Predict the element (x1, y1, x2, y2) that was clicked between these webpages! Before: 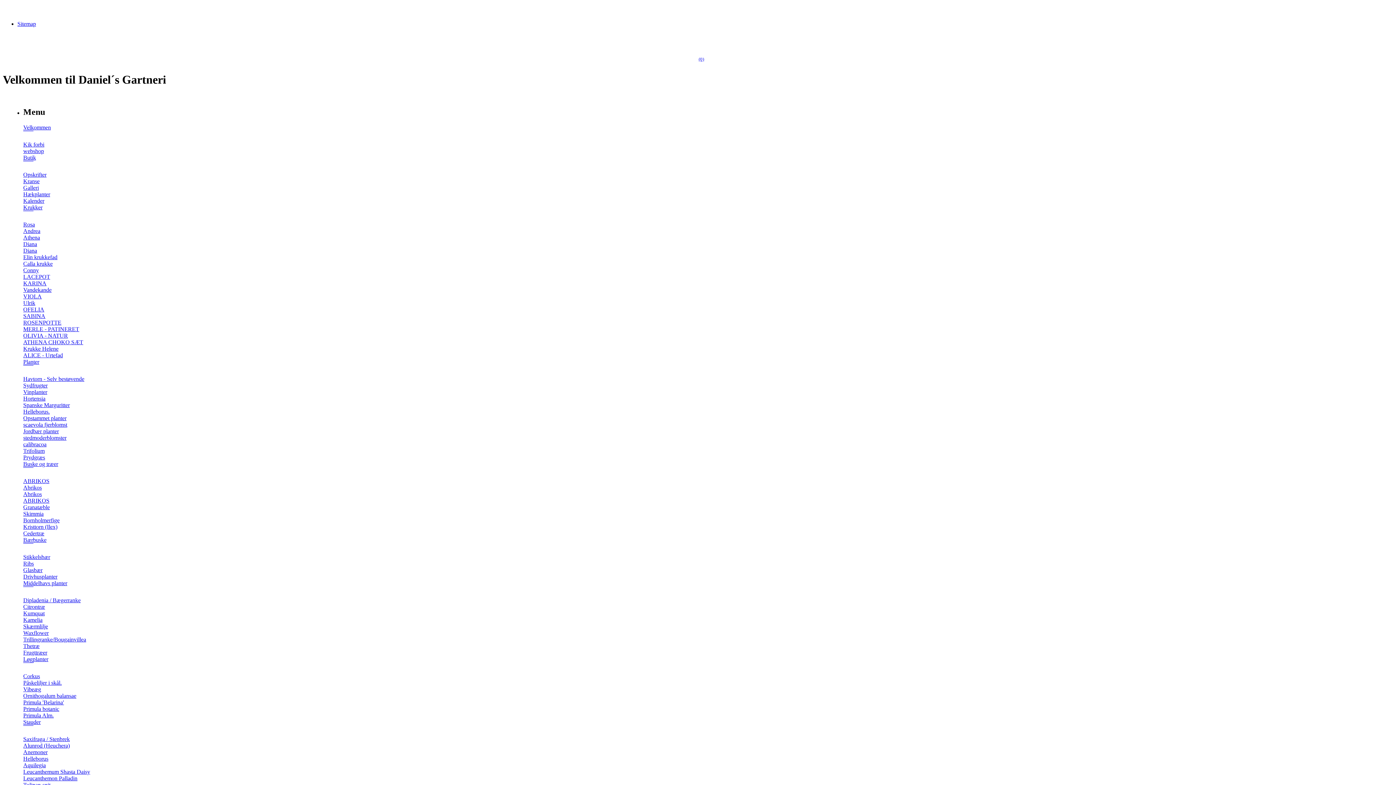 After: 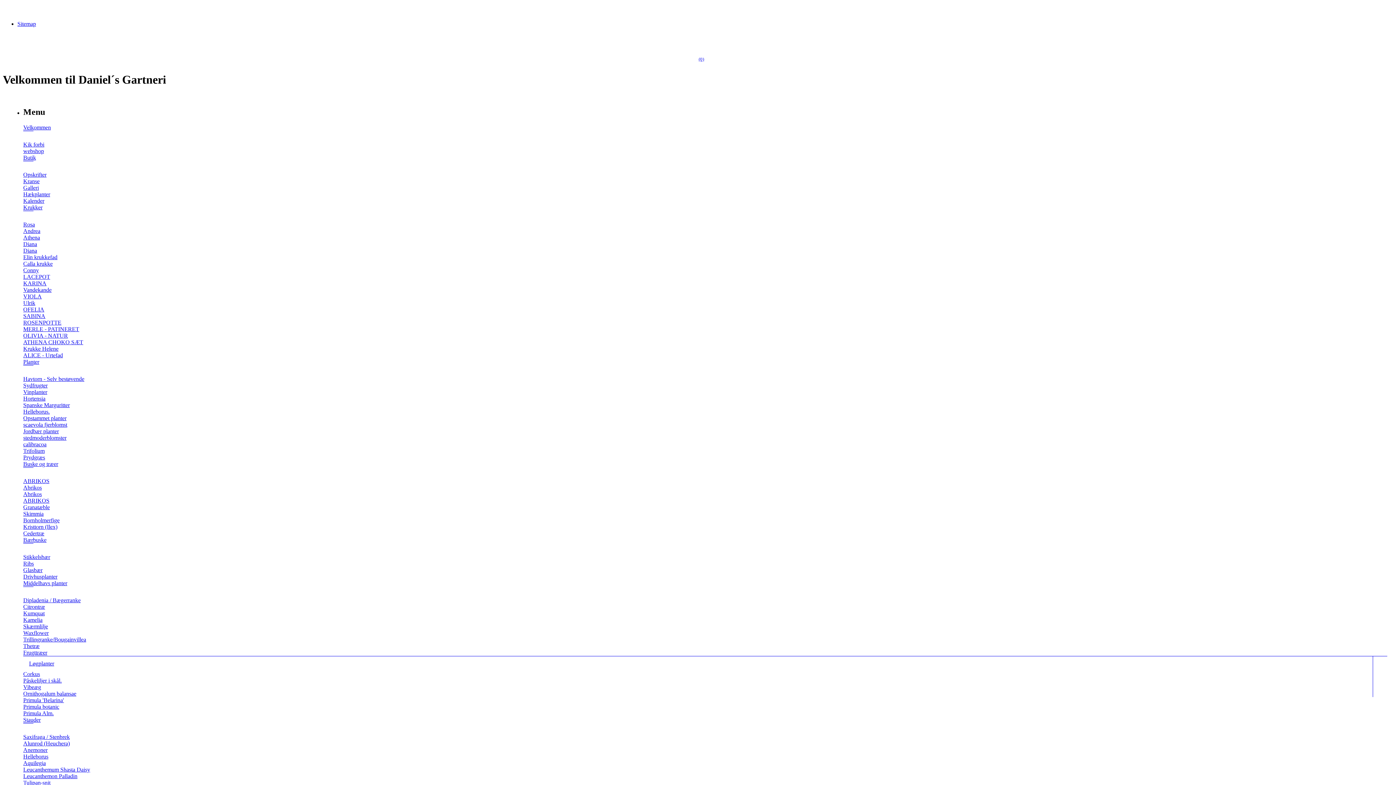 Action: bbox: (23, 656, 48, 662) label: Løgplanter